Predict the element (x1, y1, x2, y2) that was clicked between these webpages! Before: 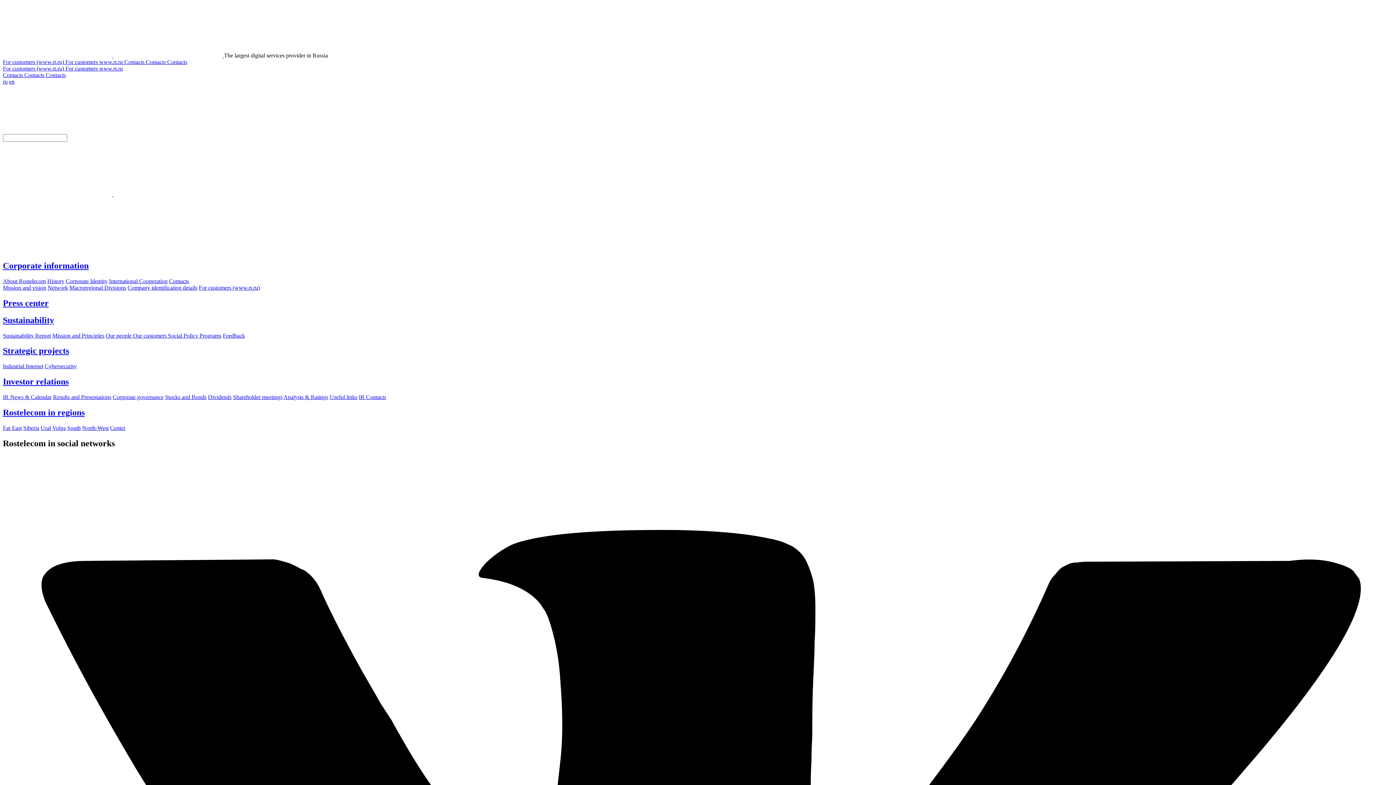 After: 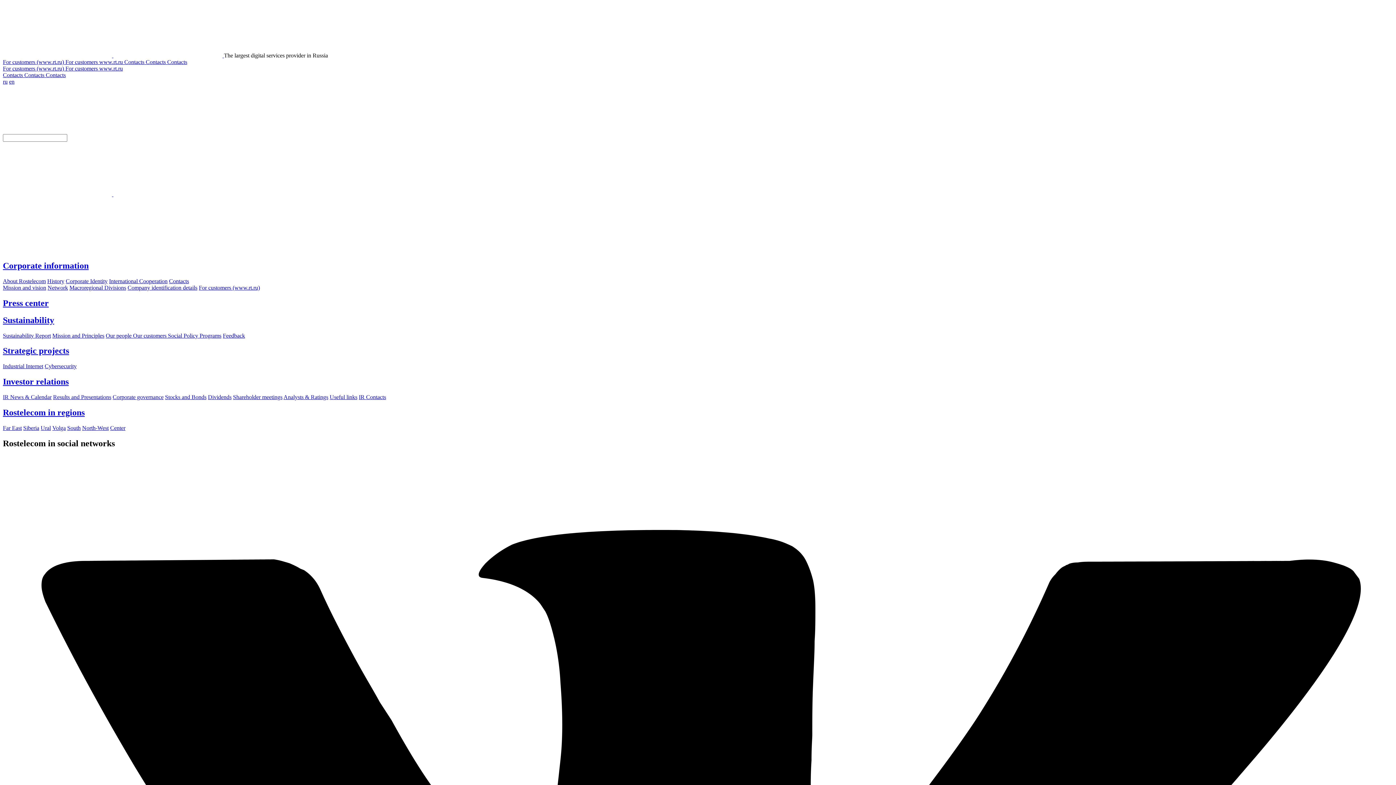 Action: bbox: (44, 363, 76, 369) label: Cybersecurity